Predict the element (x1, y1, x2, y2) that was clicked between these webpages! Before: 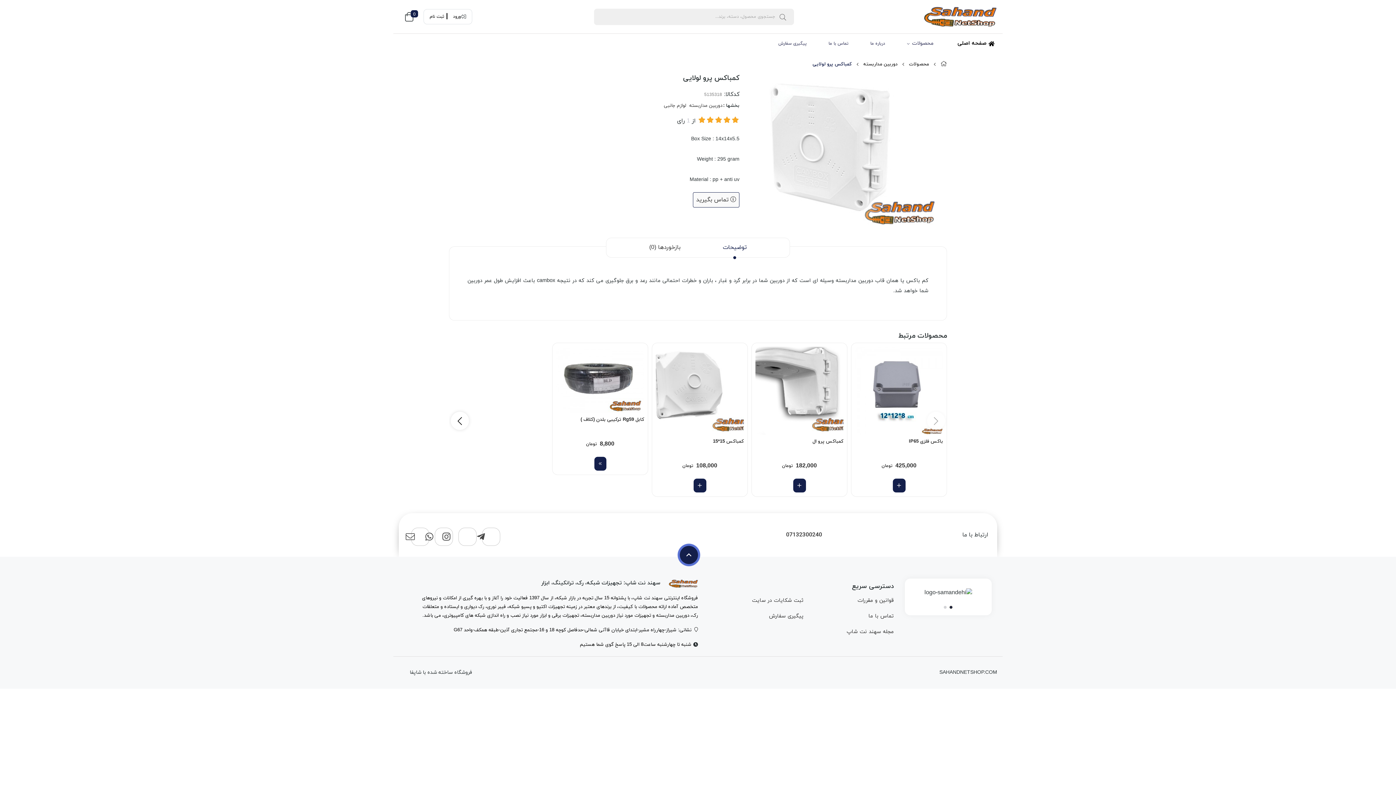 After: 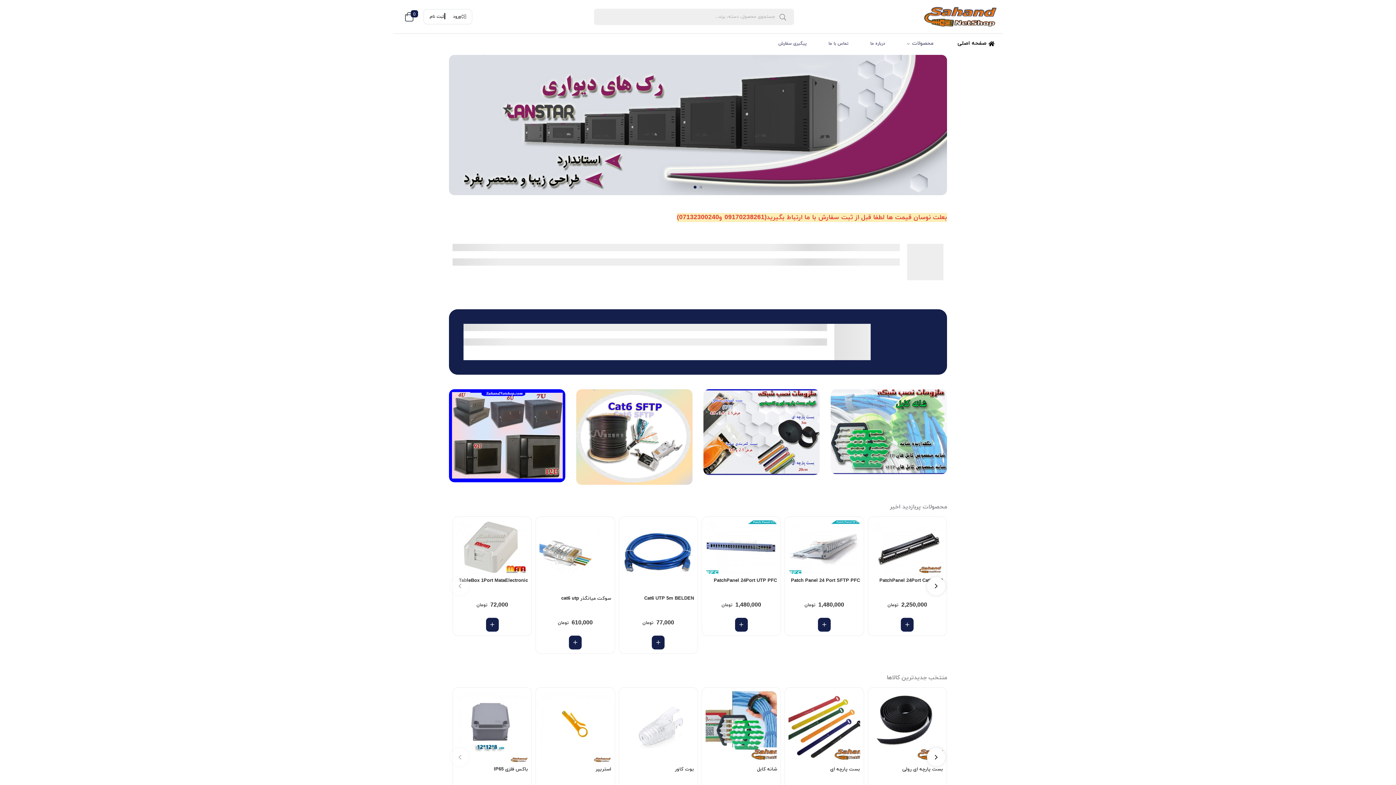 Action: label:  صفحه اصلی bbox: (946, 39, 997, 50)